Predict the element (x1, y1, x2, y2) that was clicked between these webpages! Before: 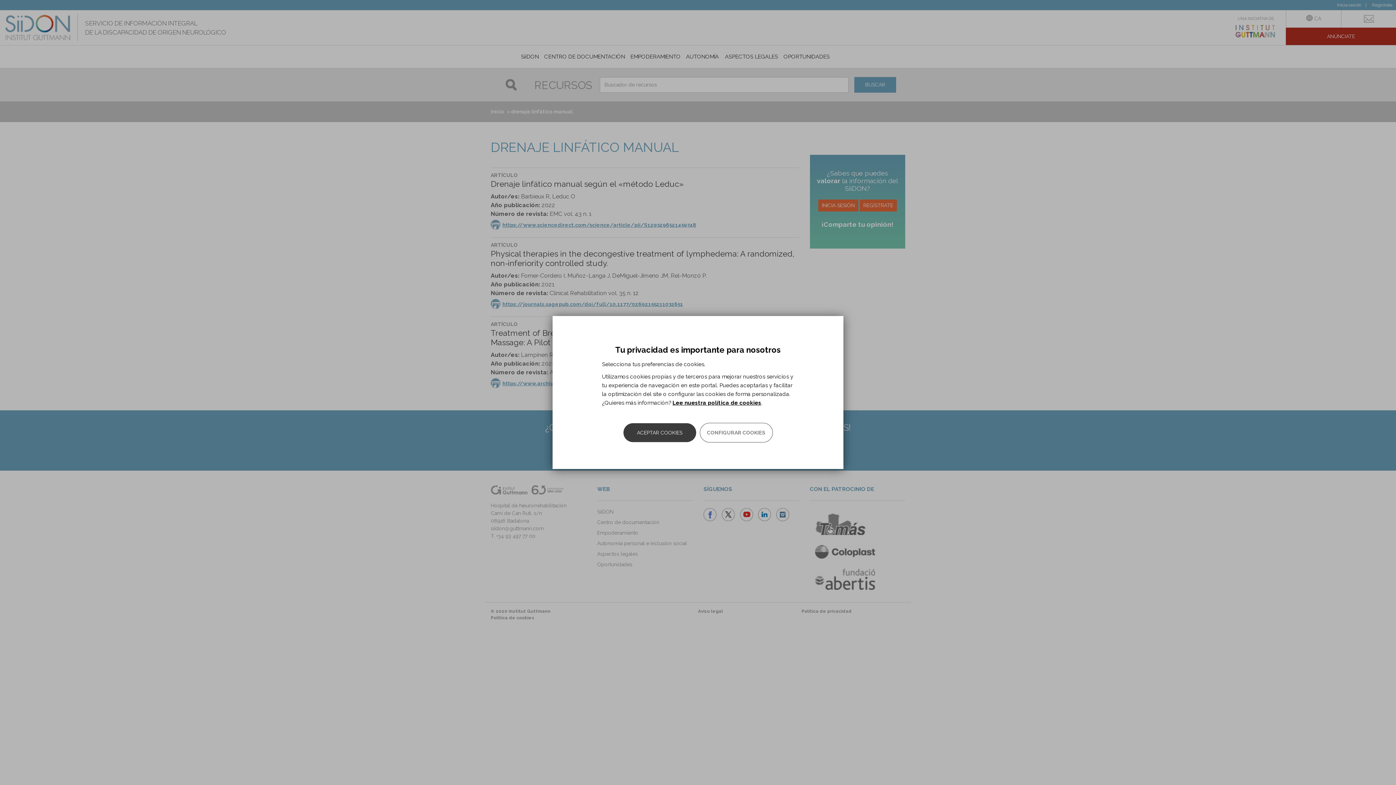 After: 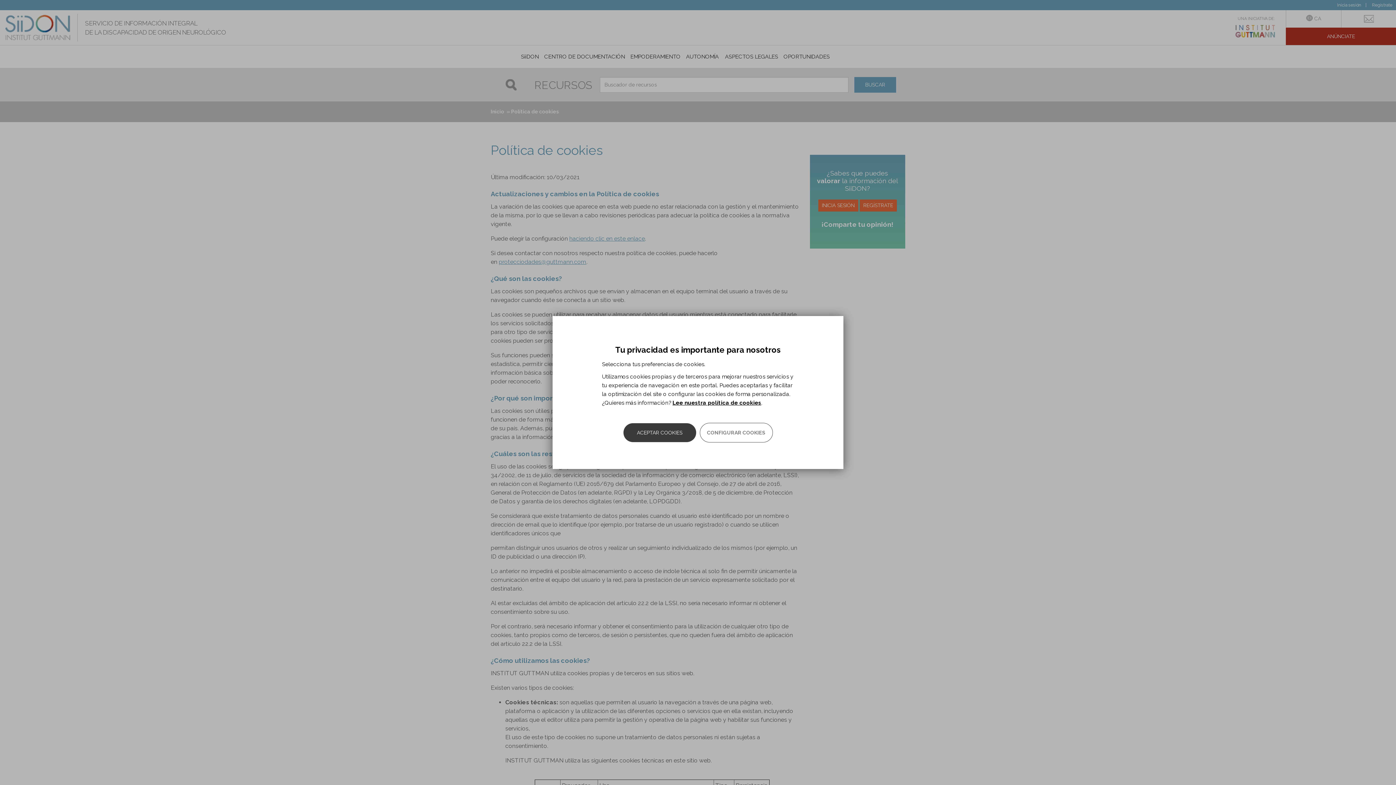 Action: bbox: (672, 399, 761, 406) label: Lee nuestra política de cookies